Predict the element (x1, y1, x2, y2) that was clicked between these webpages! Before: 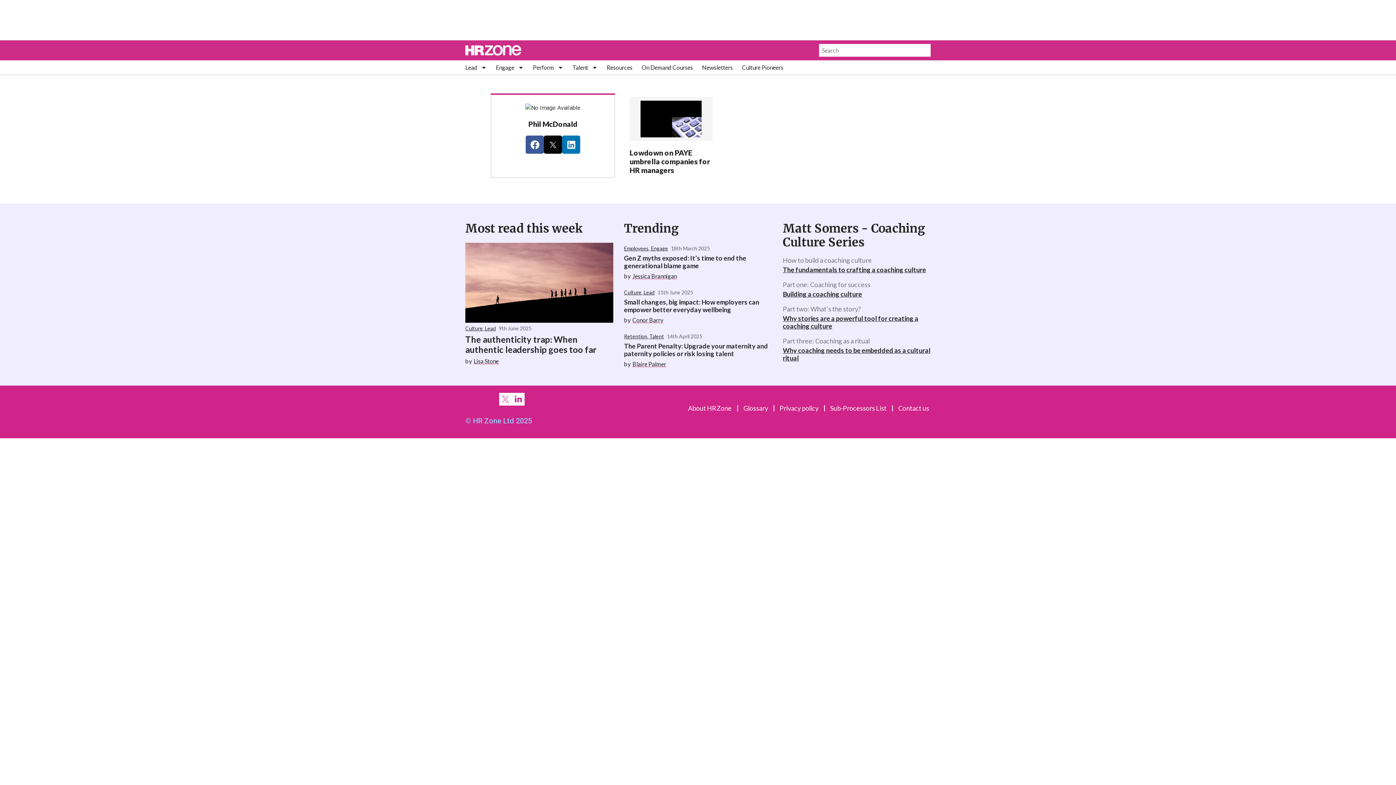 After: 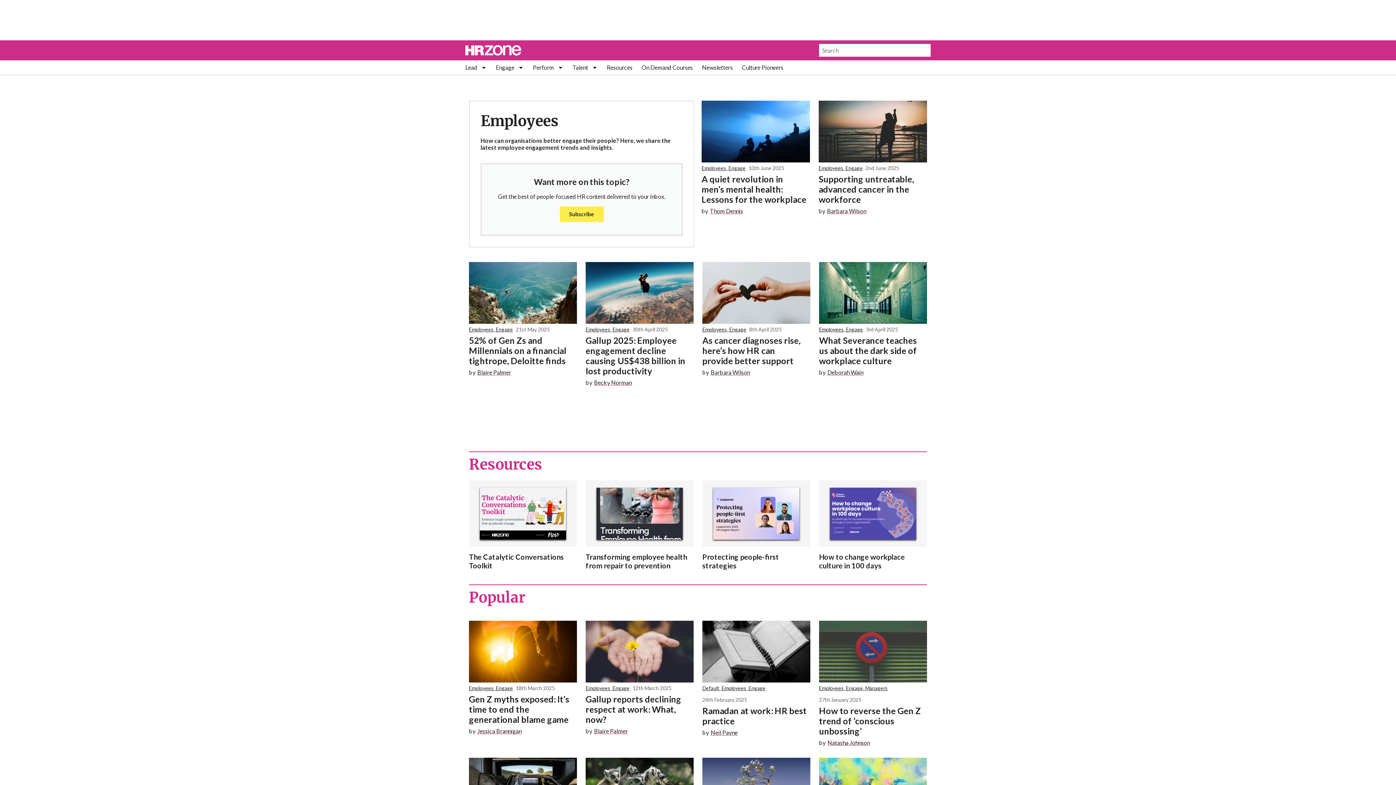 Action: label: Employees bbox: (624, 245, 648, 251)